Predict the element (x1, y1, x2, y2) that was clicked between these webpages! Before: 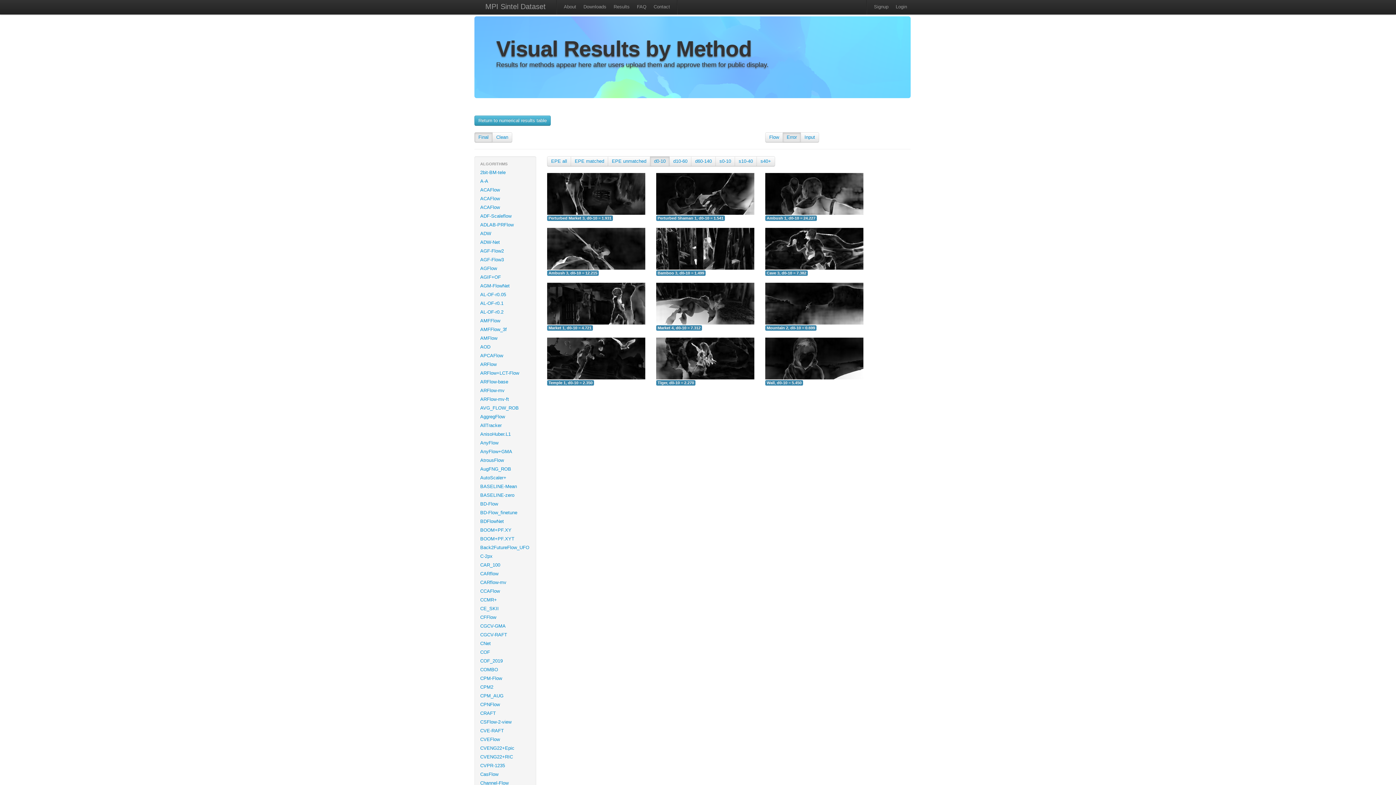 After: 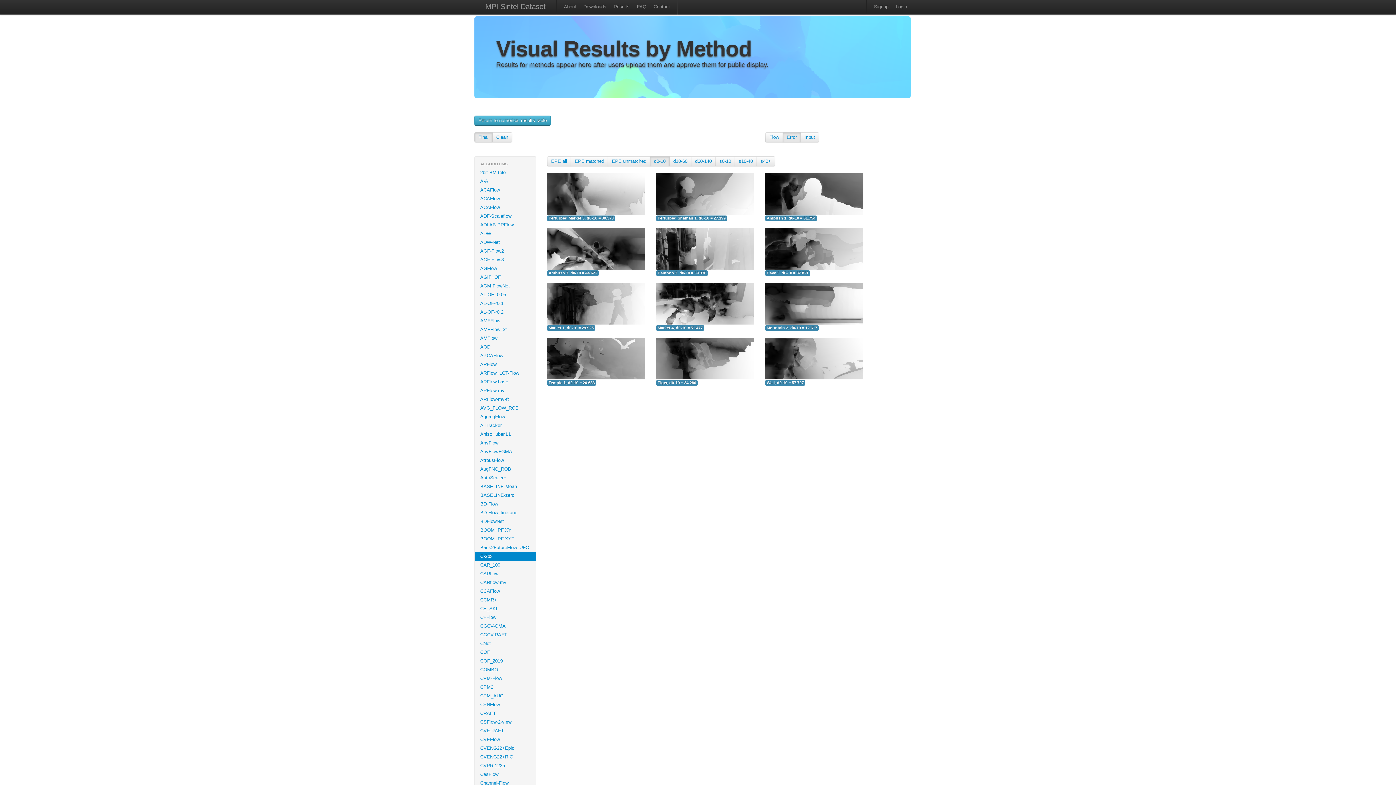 Action: bbox: (474, 552, 536, 561) label: C-2px